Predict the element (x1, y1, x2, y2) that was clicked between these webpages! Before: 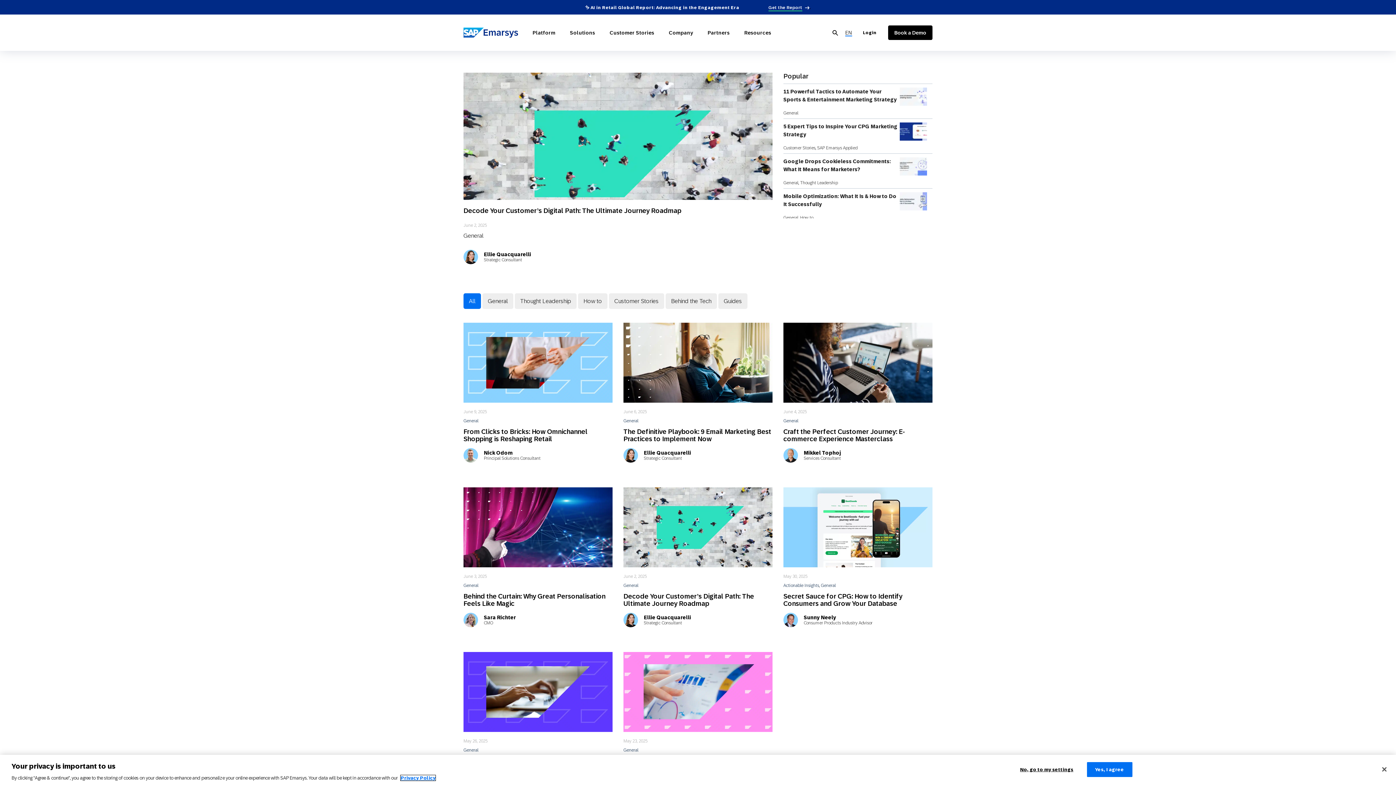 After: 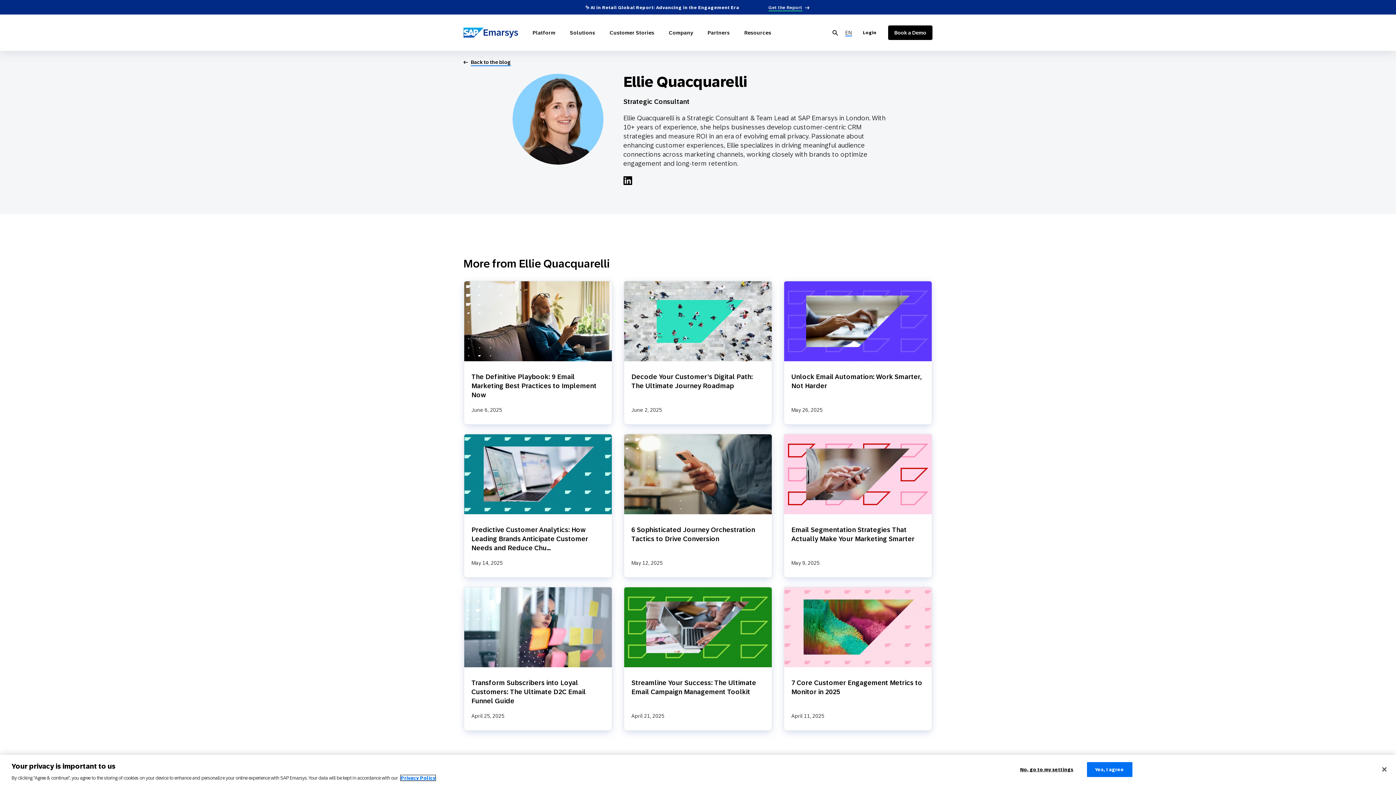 Action: bbox: (623, 448, 691, 462) label: Ellie Quacquarelli
Strategic Consultant